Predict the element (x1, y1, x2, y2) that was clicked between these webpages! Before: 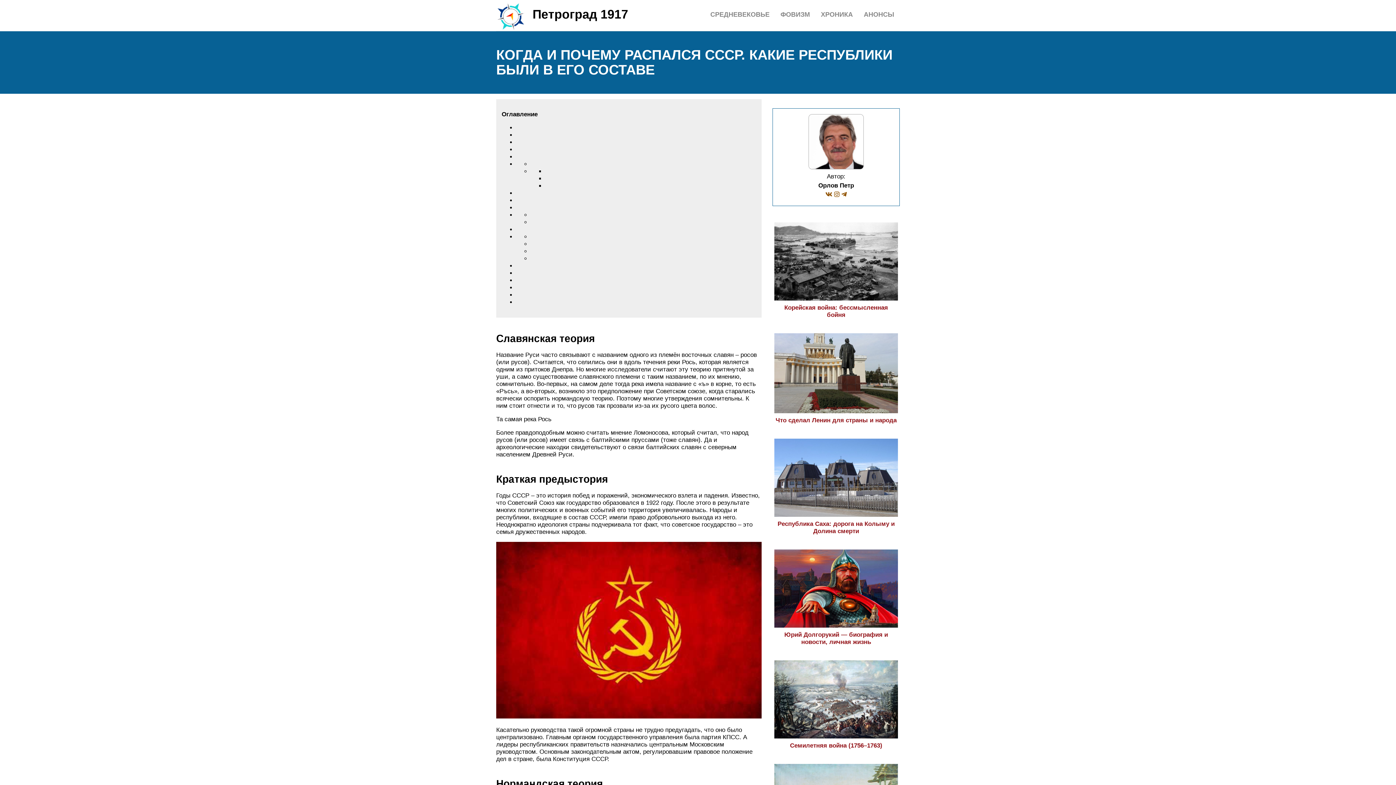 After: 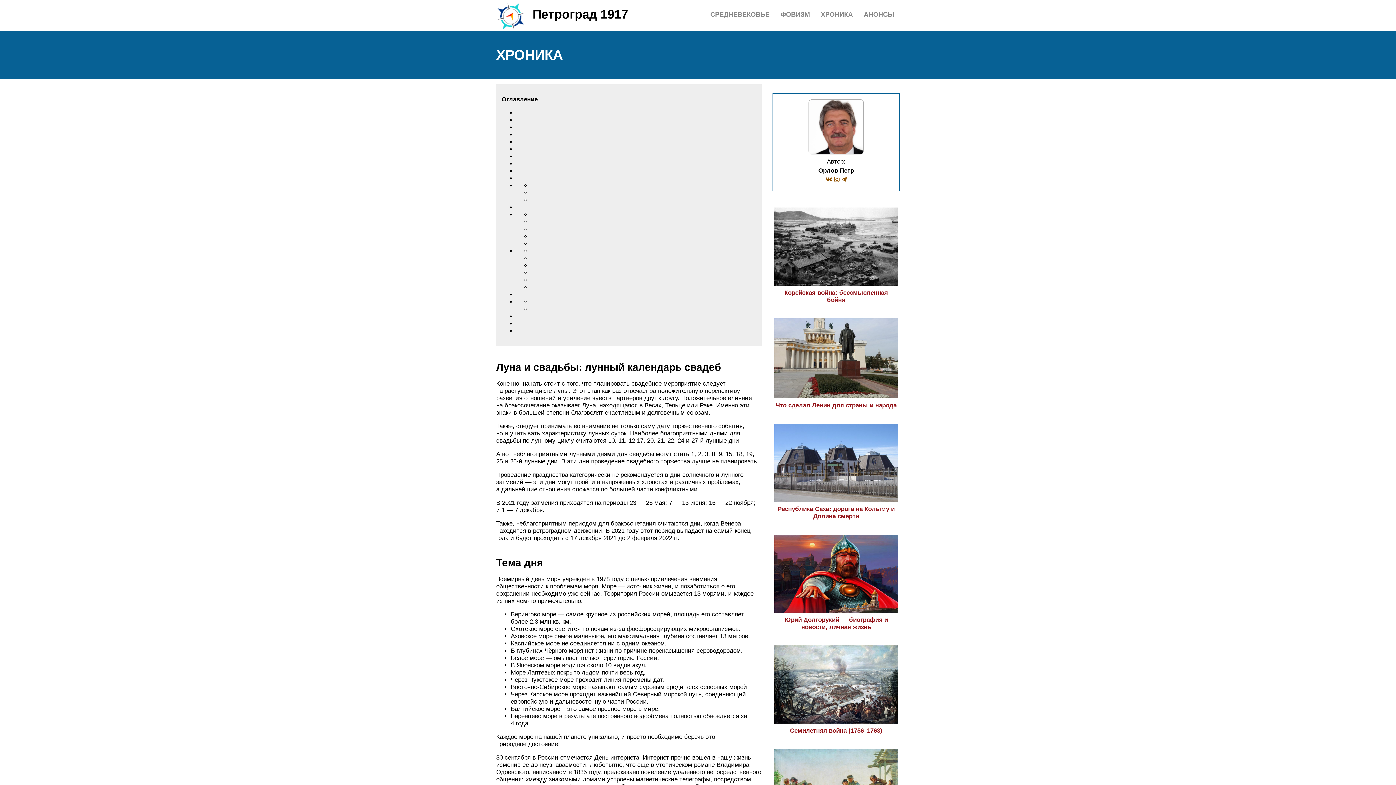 Action: label: ХРОНИКА bbox: (821, 10, 853, 18)